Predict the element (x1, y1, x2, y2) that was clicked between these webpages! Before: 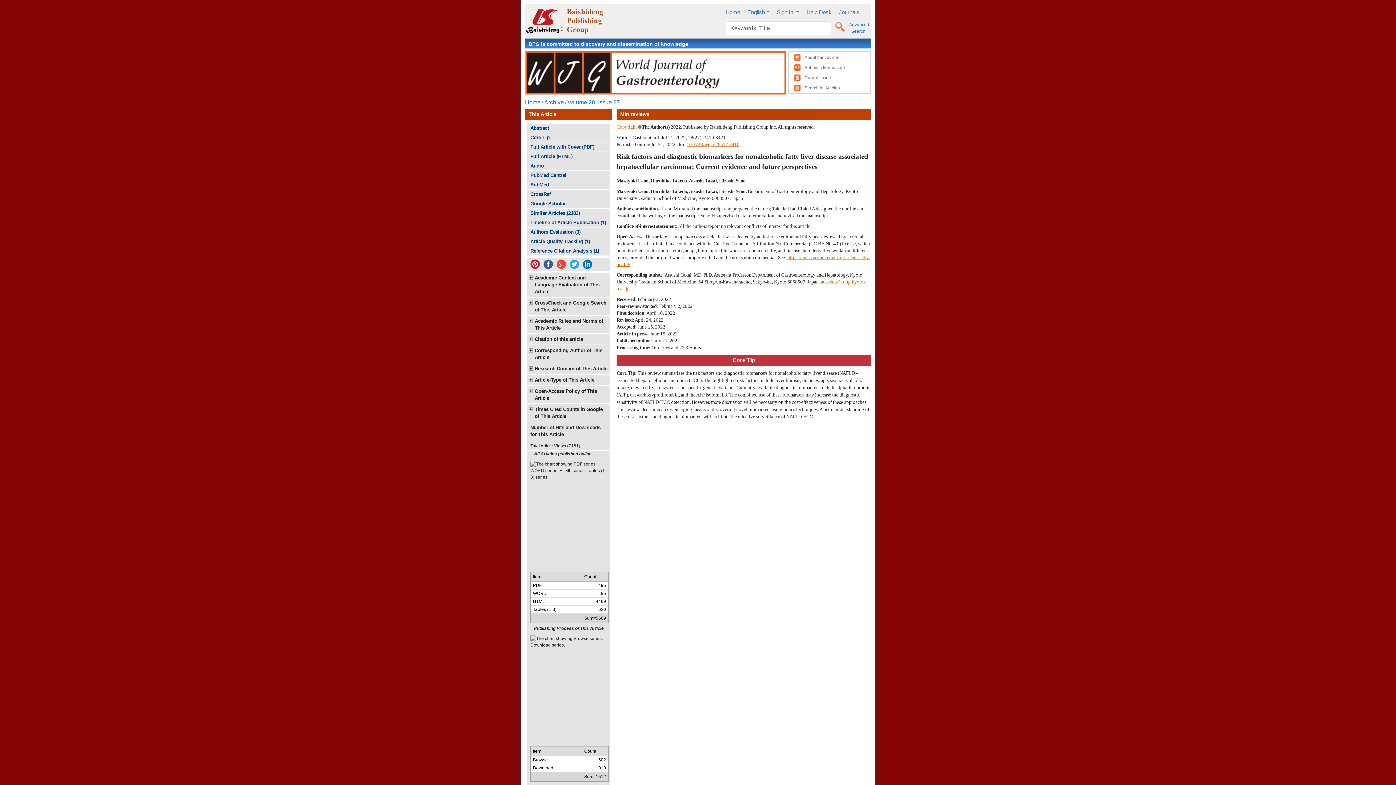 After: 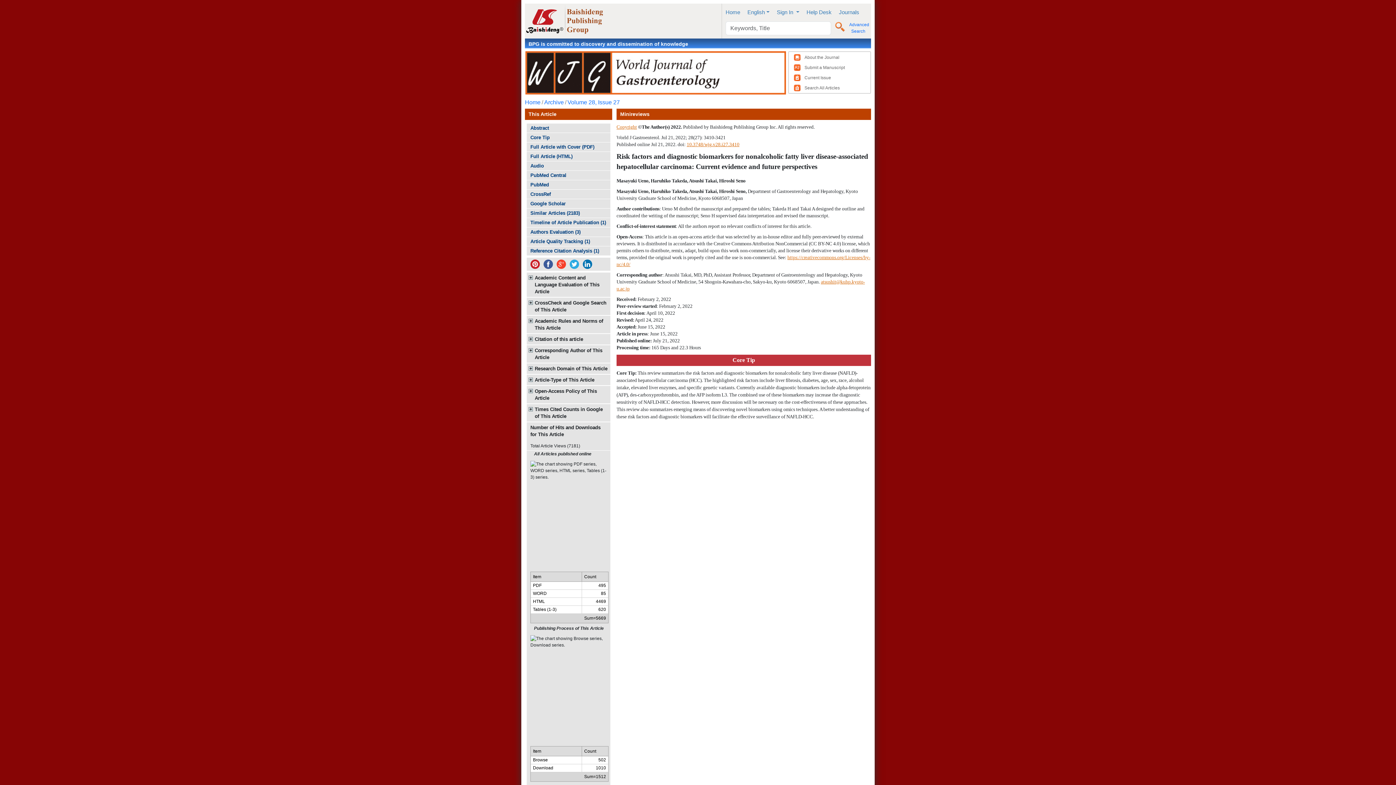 Action: bbox: (528, 261, 541, 266)